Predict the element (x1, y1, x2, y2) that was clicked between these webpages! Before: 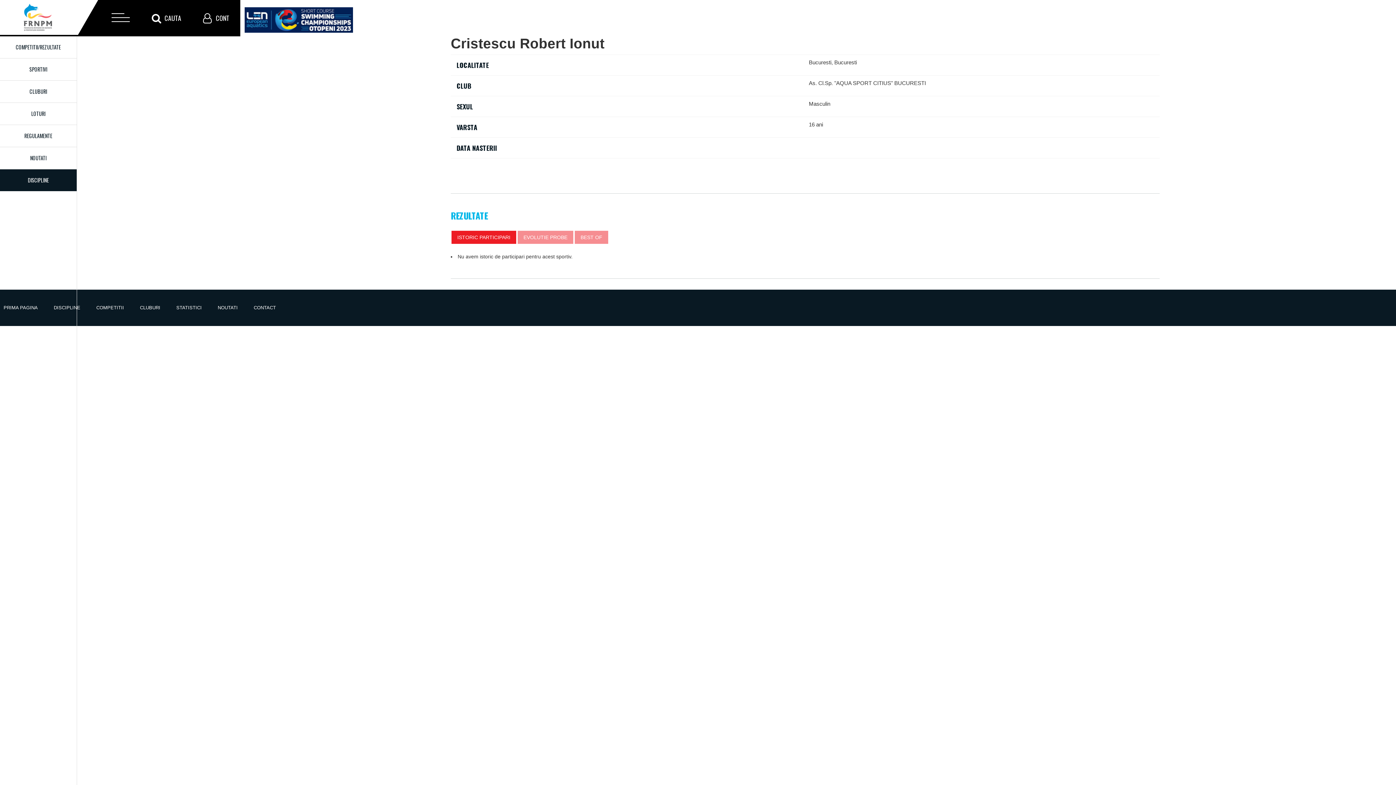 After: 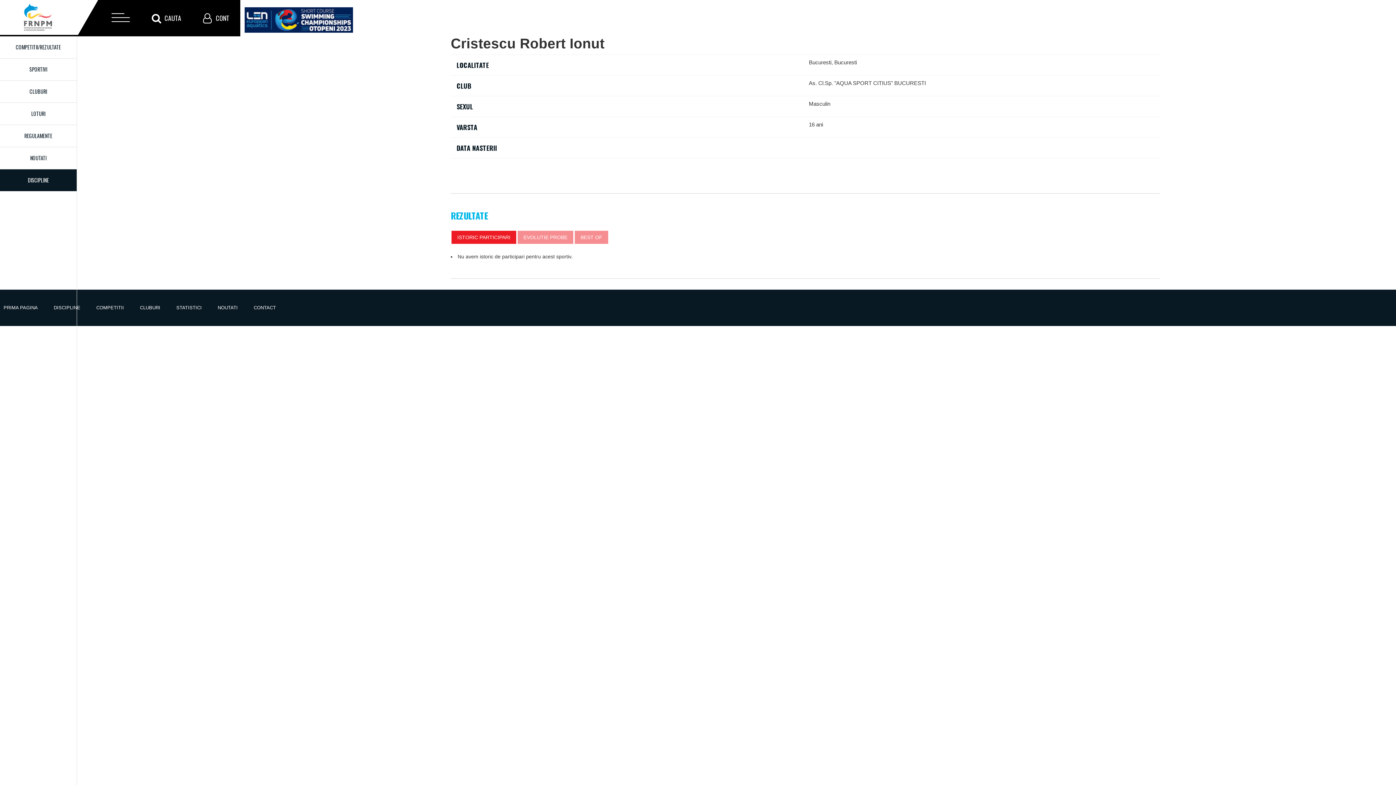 Action: label: ISTORIC PARTICIPARI bbox: (451, 230, 516, 244)